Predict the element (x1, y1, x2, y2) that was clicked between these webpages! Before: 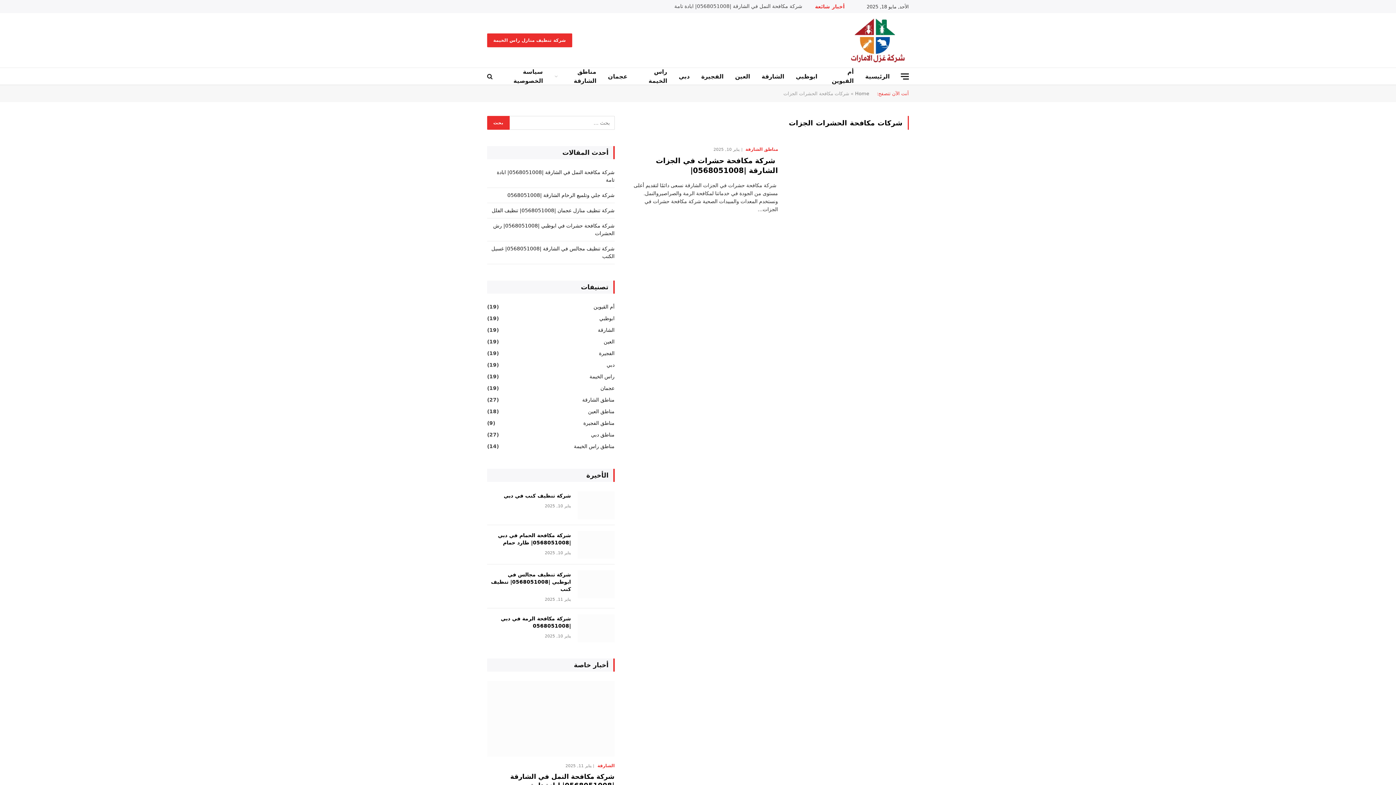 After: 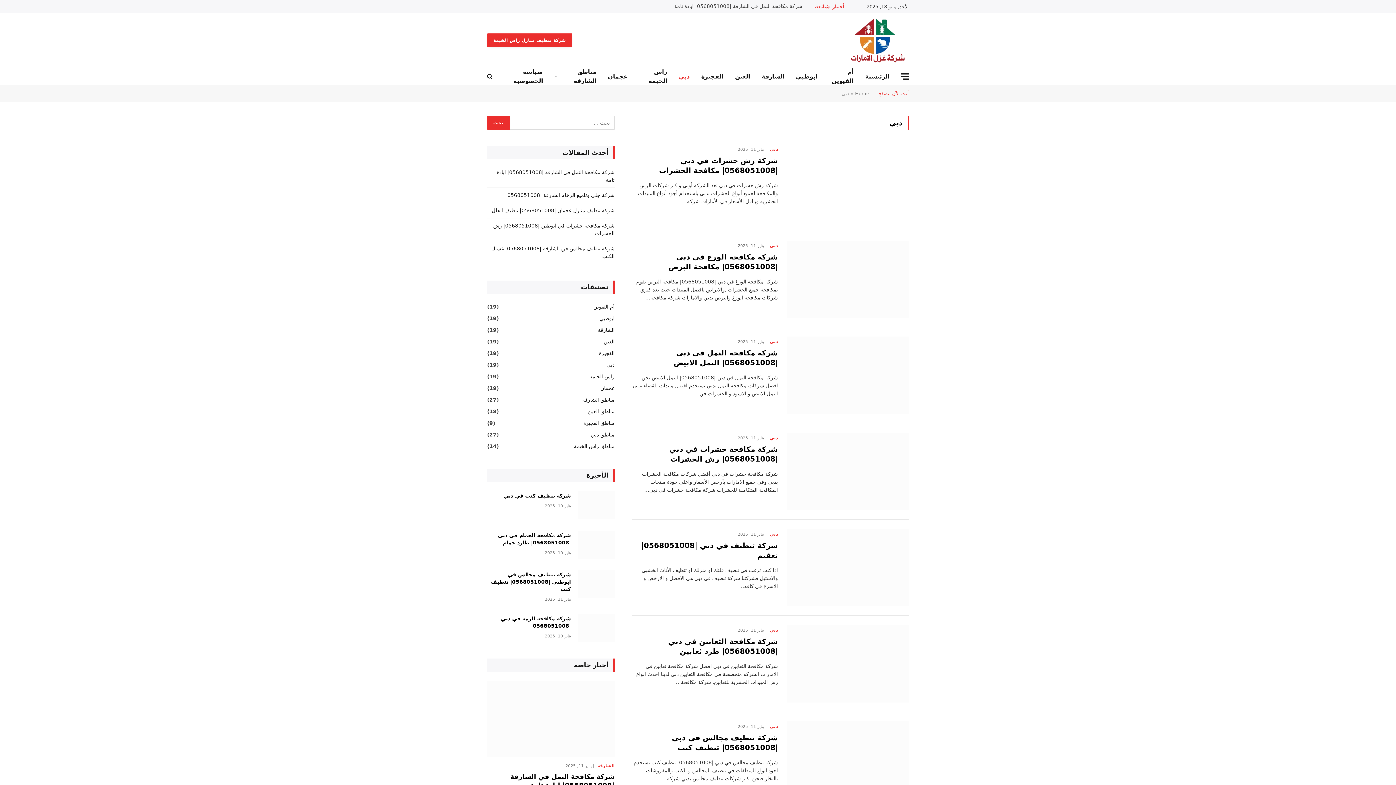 Action: label: دبي bbox: (673, 68, 695, 84)